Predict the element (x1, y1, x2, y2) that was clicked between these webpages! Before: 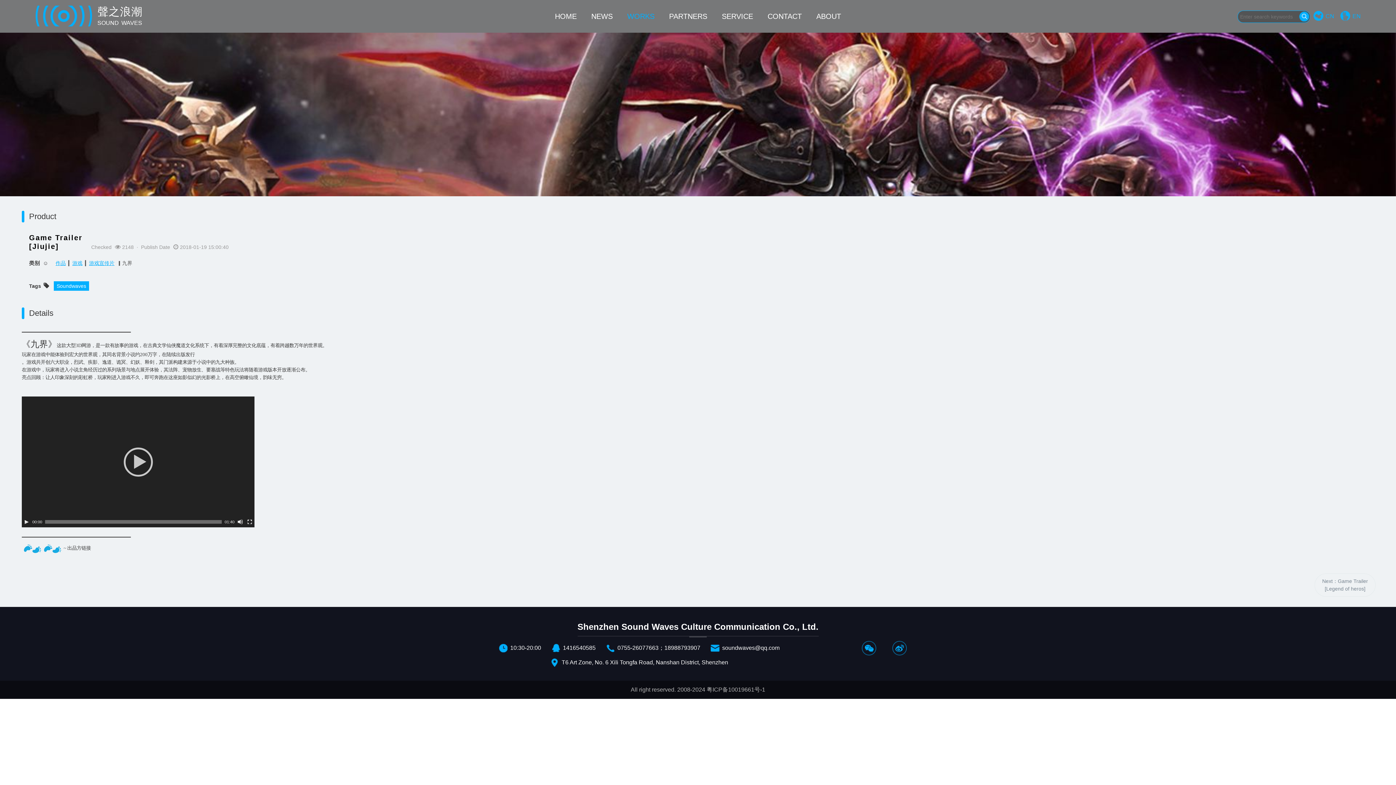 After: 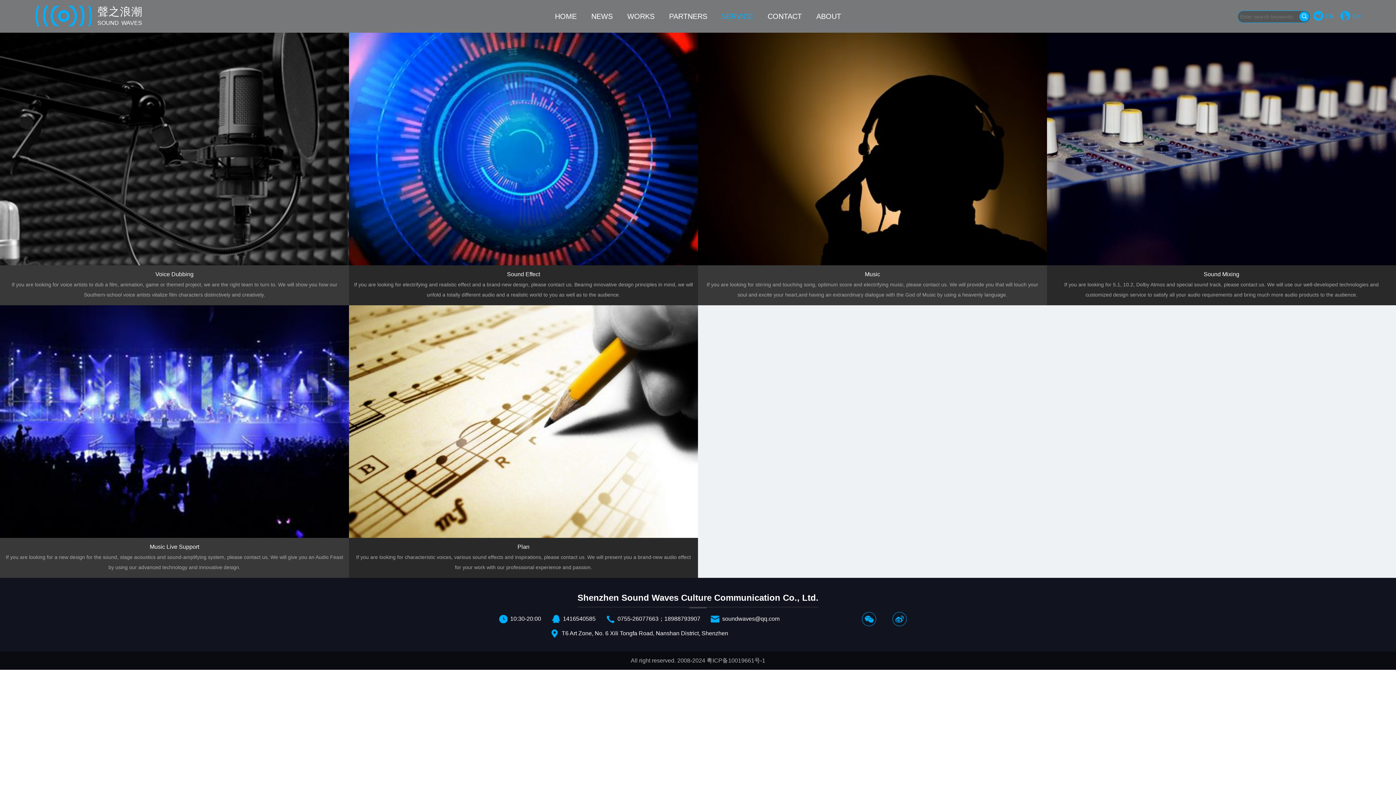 Action: bbox: (722, 12, 753, 20) label: SERVICE